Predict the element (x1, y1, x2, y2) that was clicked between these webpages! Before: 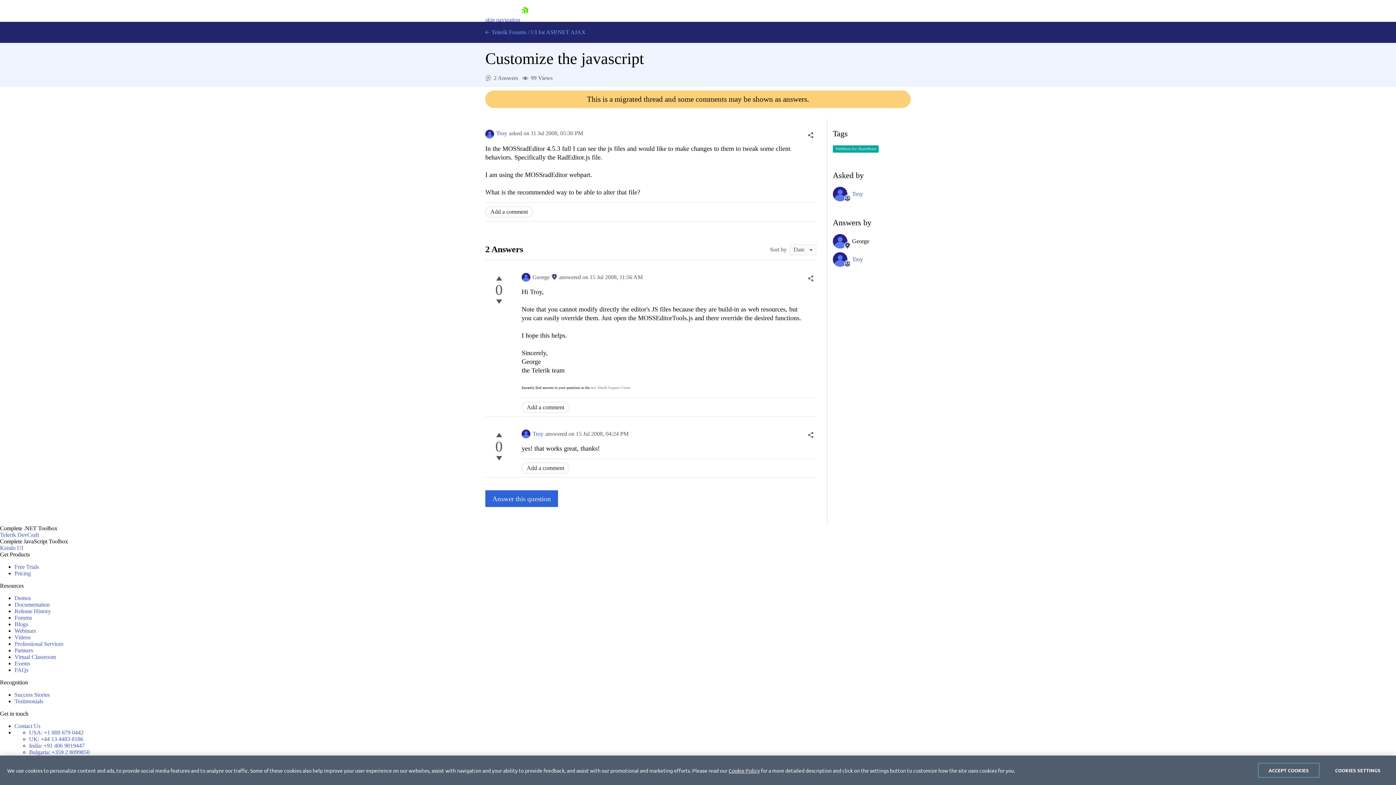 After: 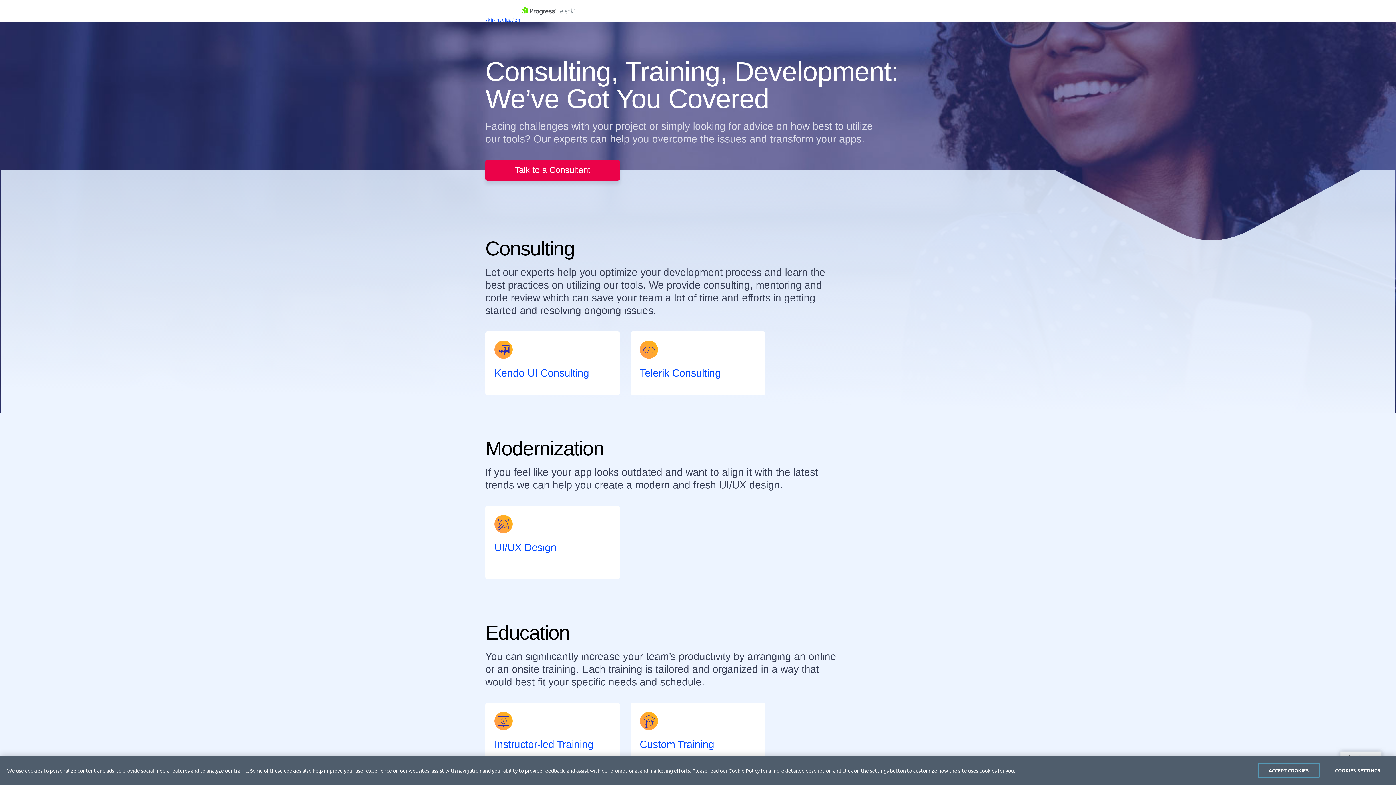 Action: label: Professional Services bbox: (14, 641, 63, 647)